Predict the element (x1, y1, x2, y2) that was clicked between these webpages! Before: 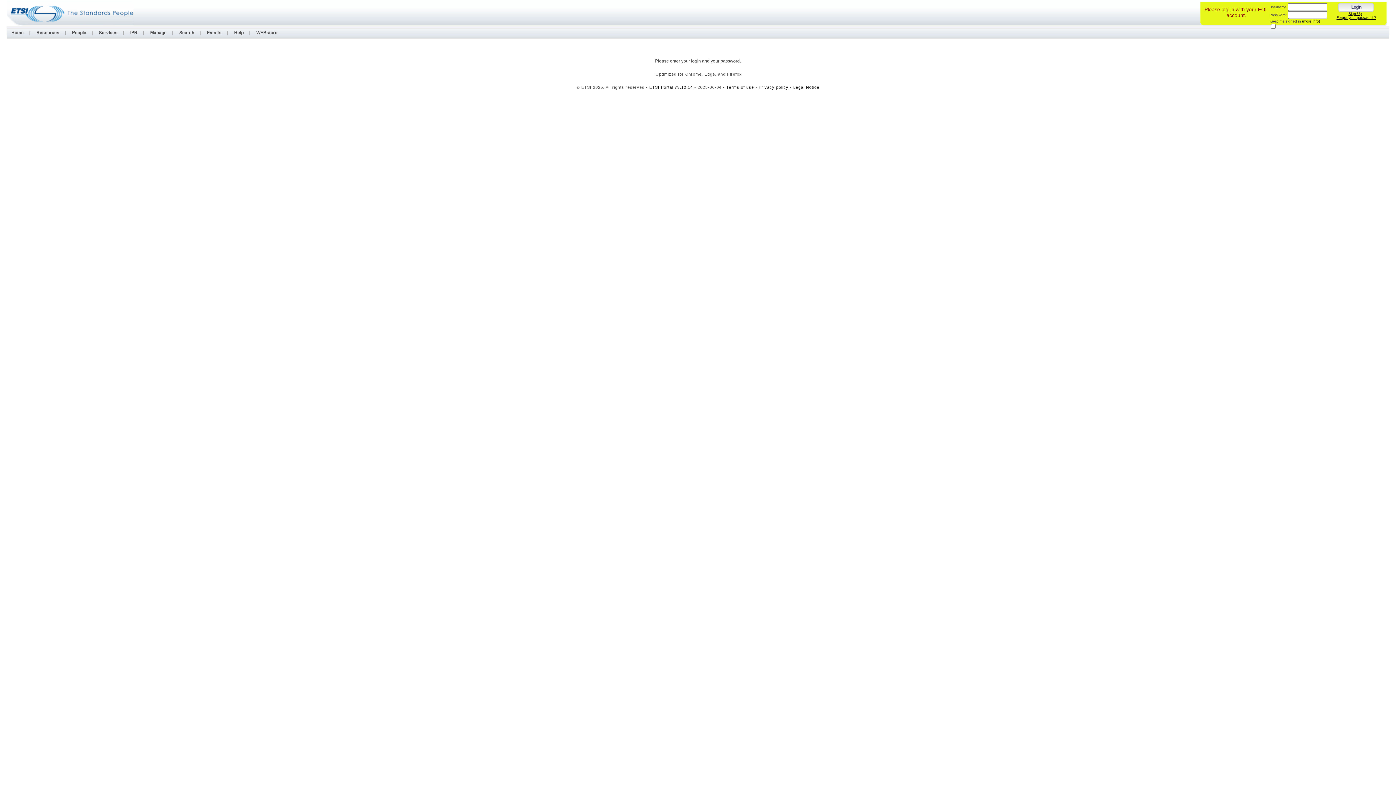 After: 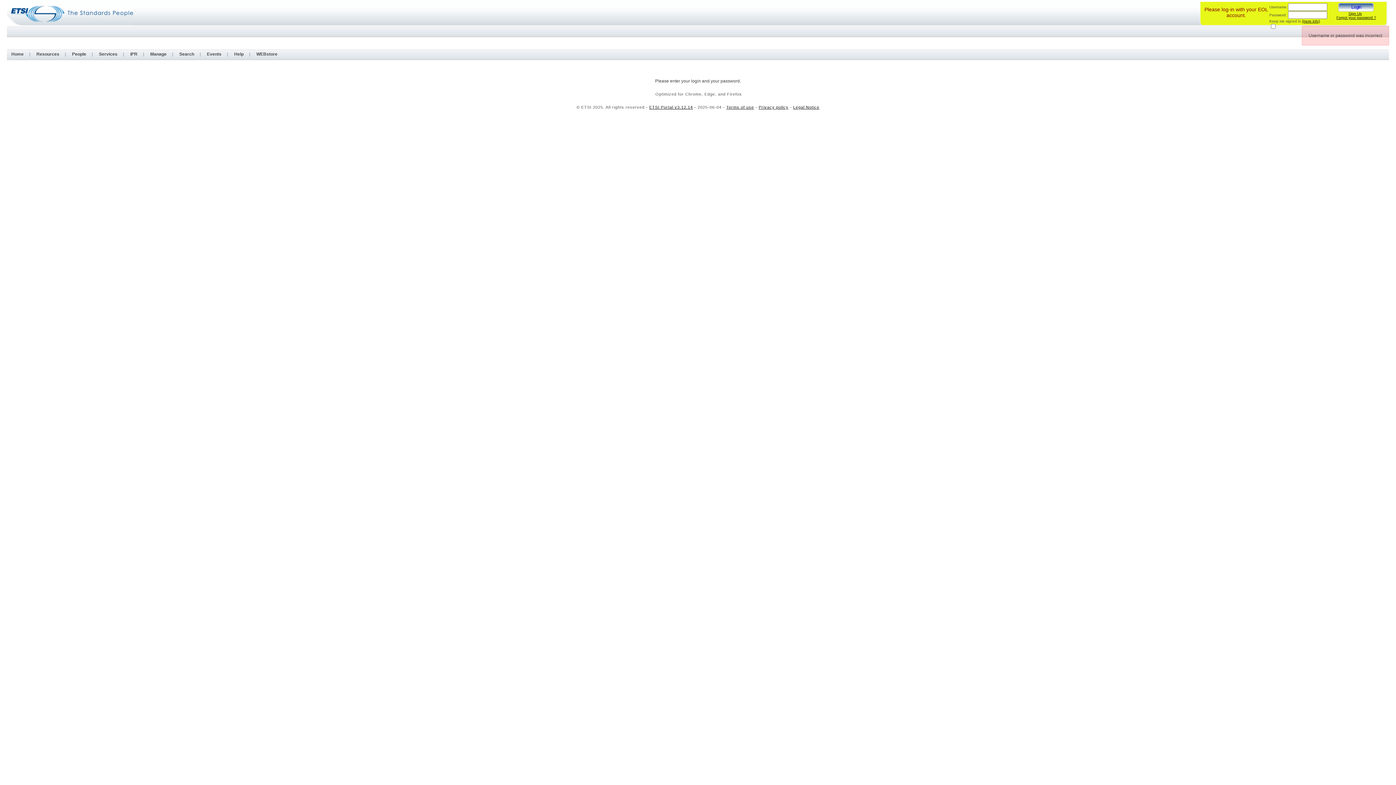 Action: bbox: (1338, 2, 1374, 11)